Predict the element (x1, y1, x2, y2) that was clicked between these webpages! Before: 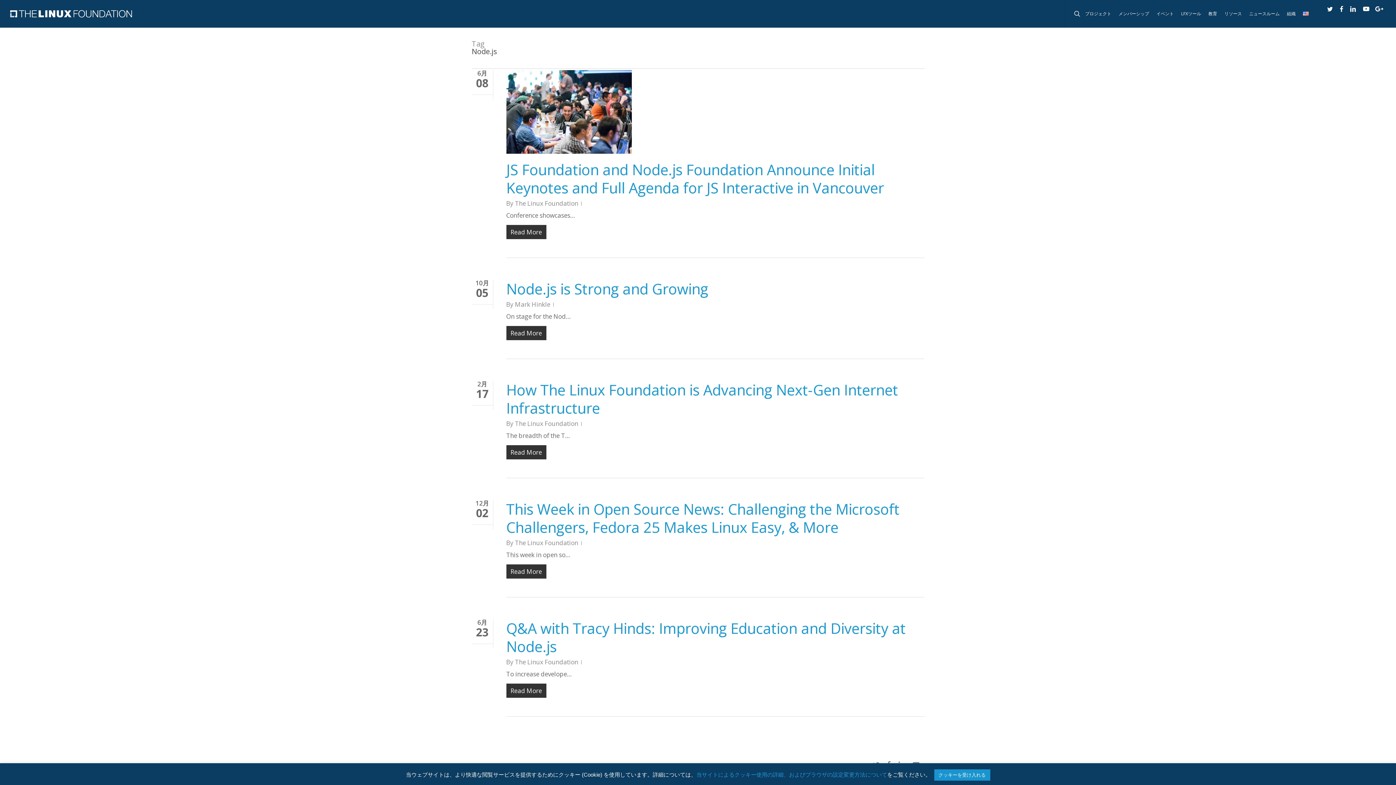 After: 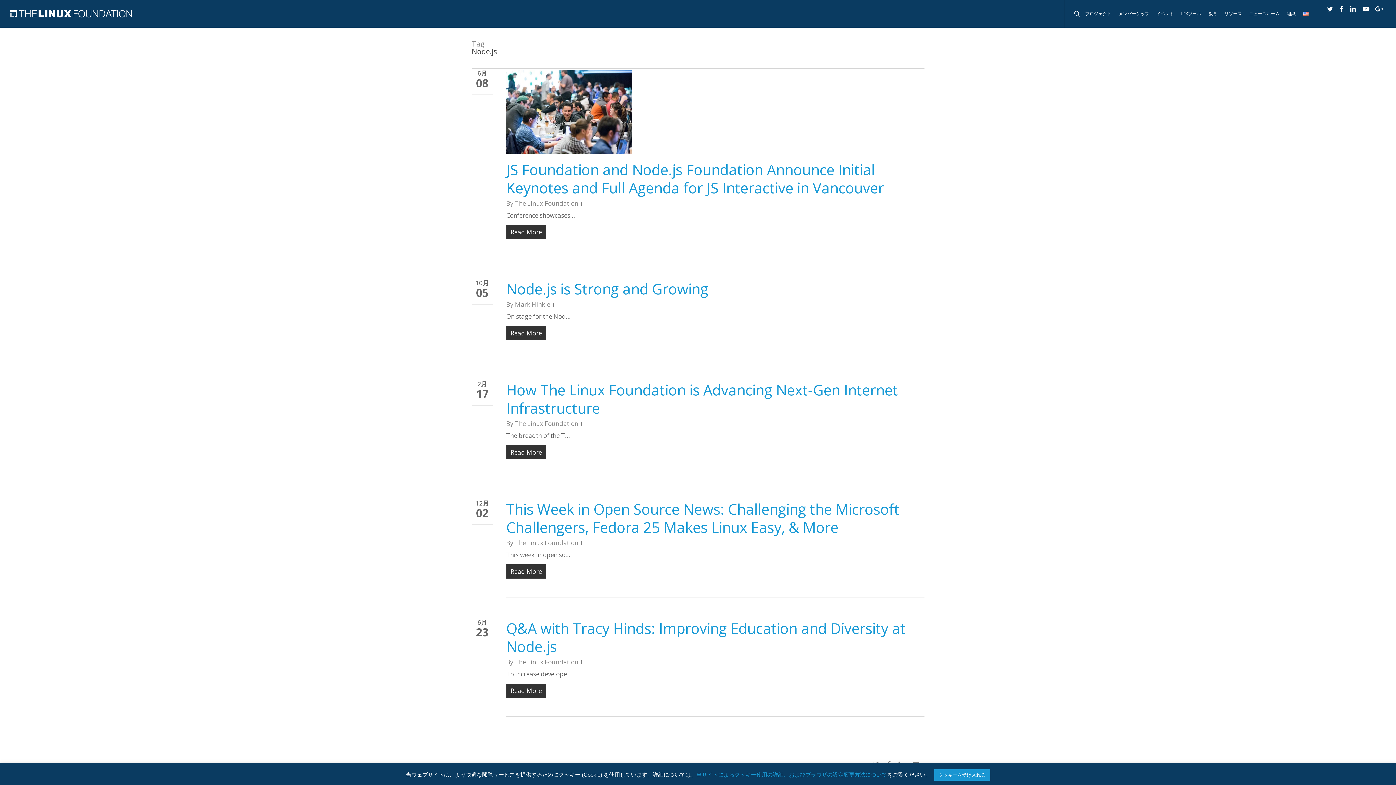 Action: bbox: (1323, 4, 1336, 12)